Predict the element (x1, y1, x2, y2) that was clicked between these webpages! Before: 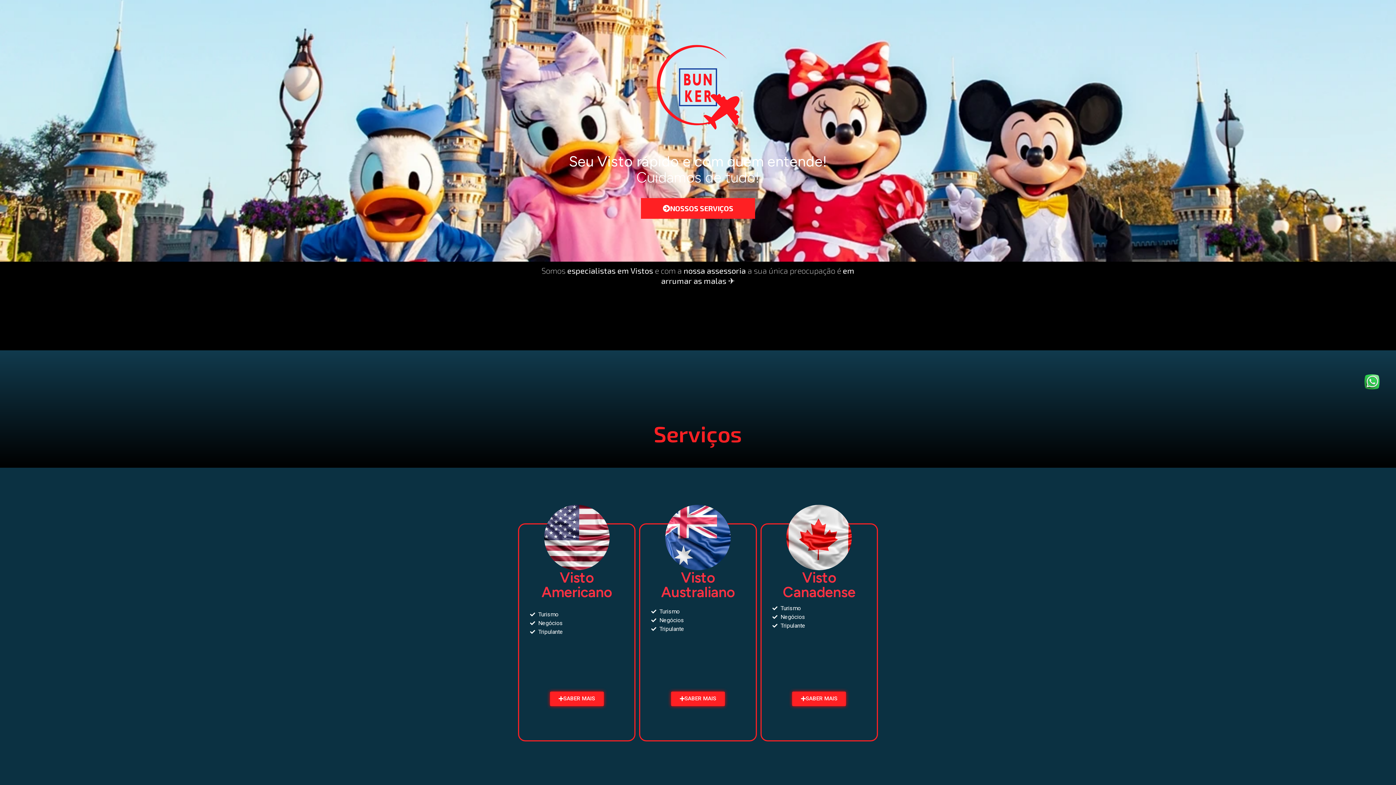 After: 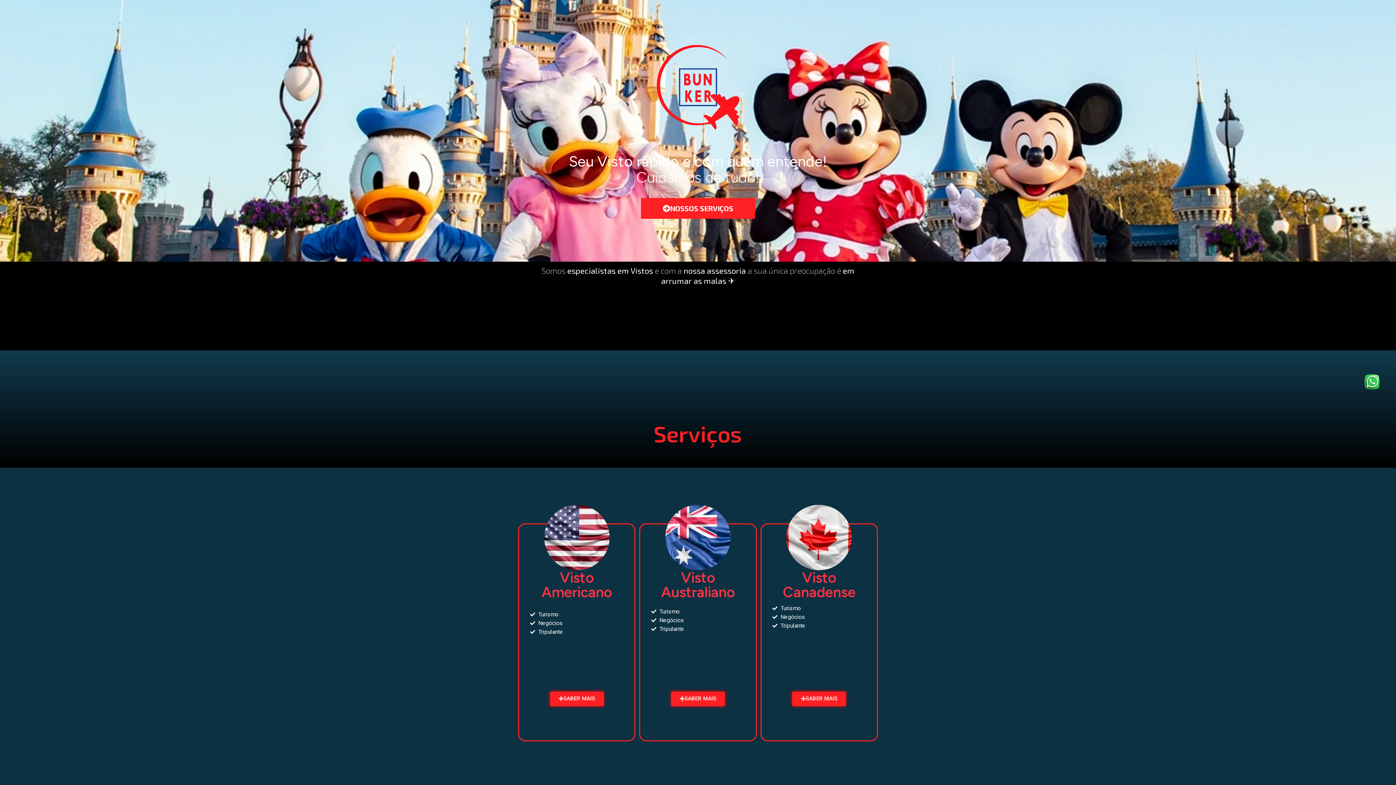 Action: label: SABER MAIS bbox: (671, 692, 725, 706)